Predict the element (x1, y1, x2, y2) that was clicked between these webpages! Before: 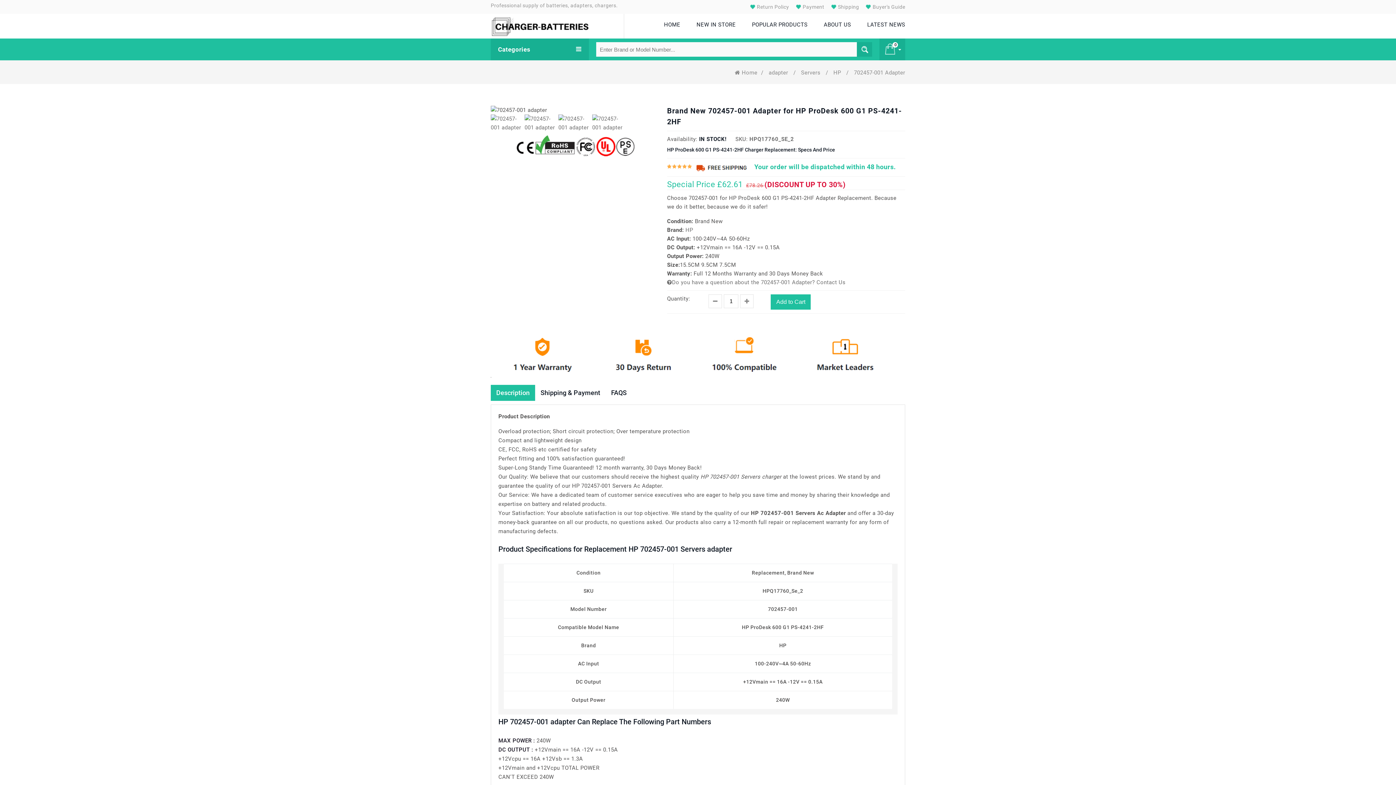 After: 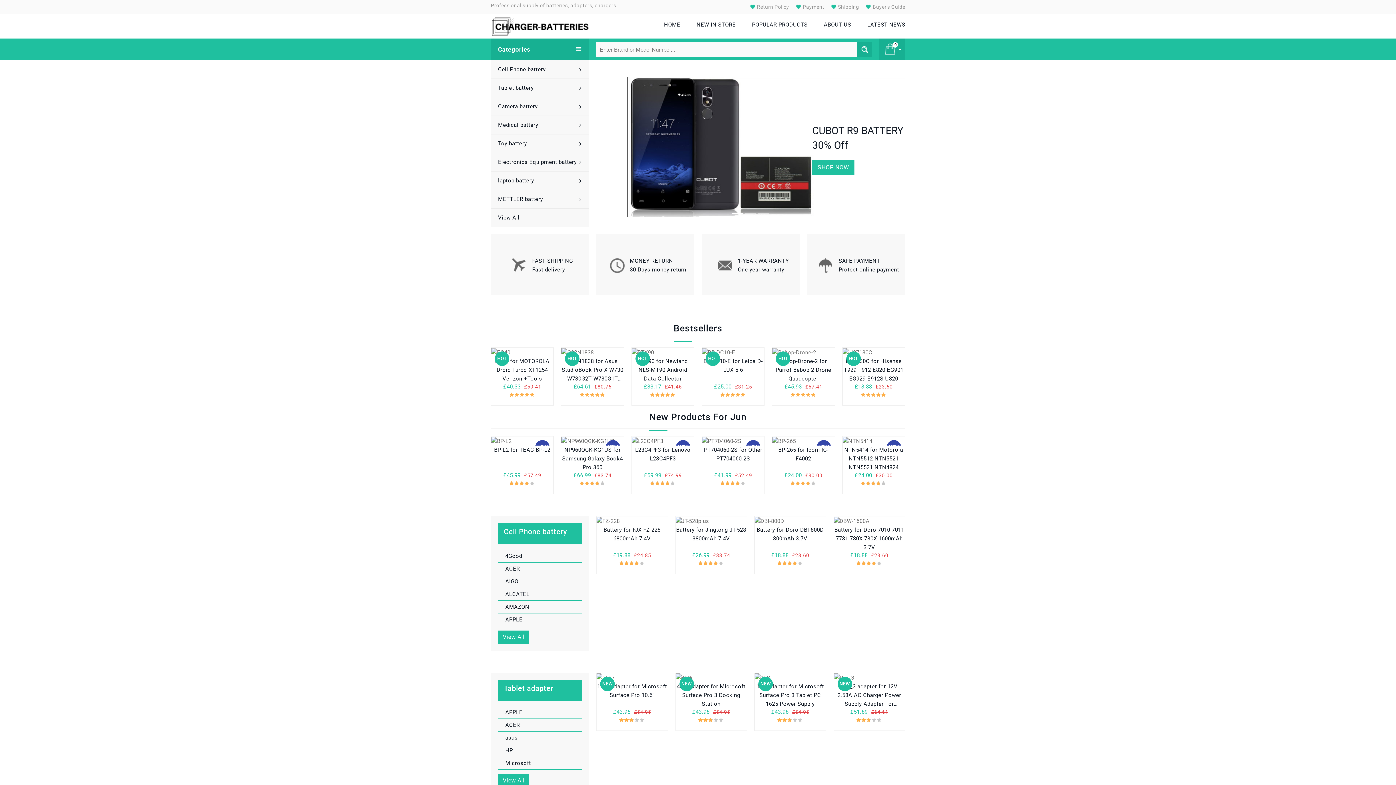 Action: label: HOME bbox: (664, 13, 687, 35)